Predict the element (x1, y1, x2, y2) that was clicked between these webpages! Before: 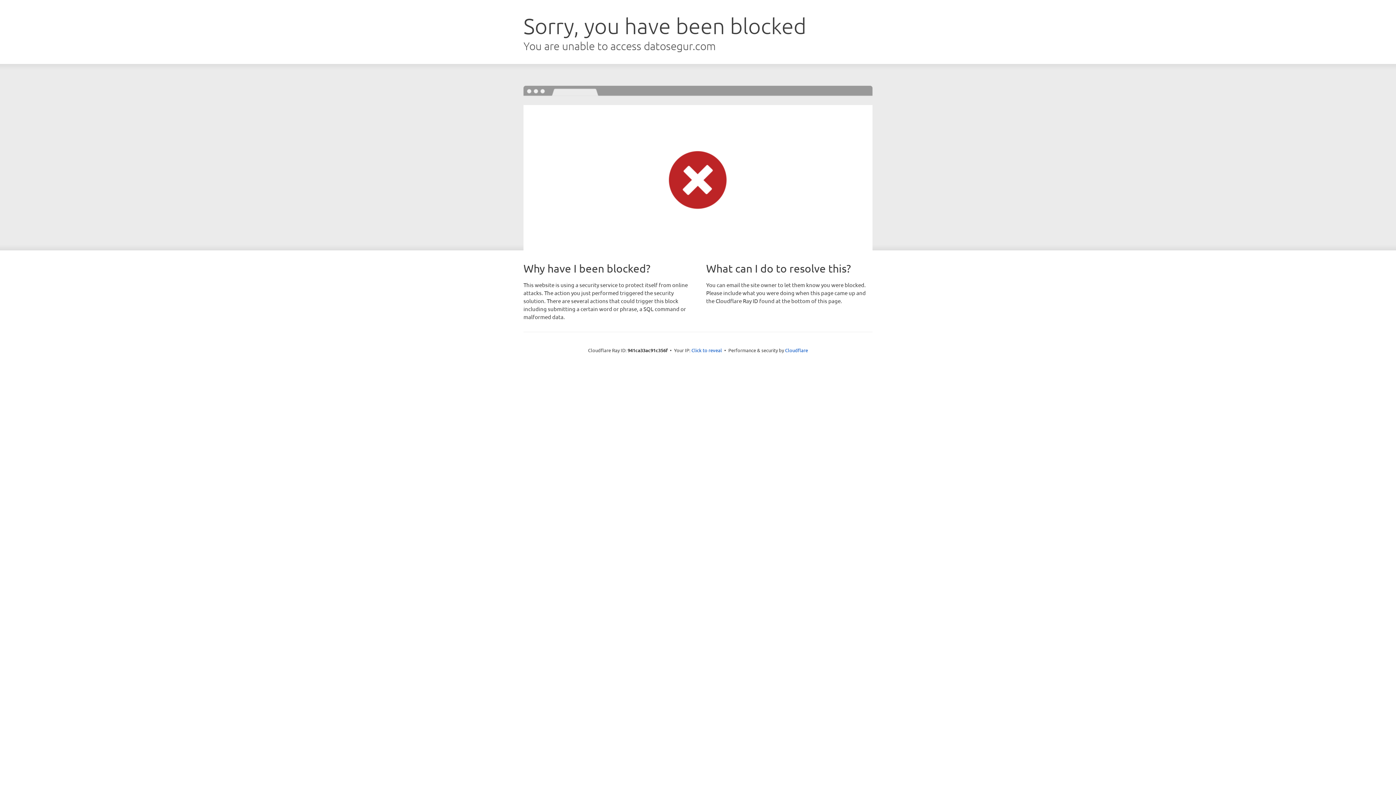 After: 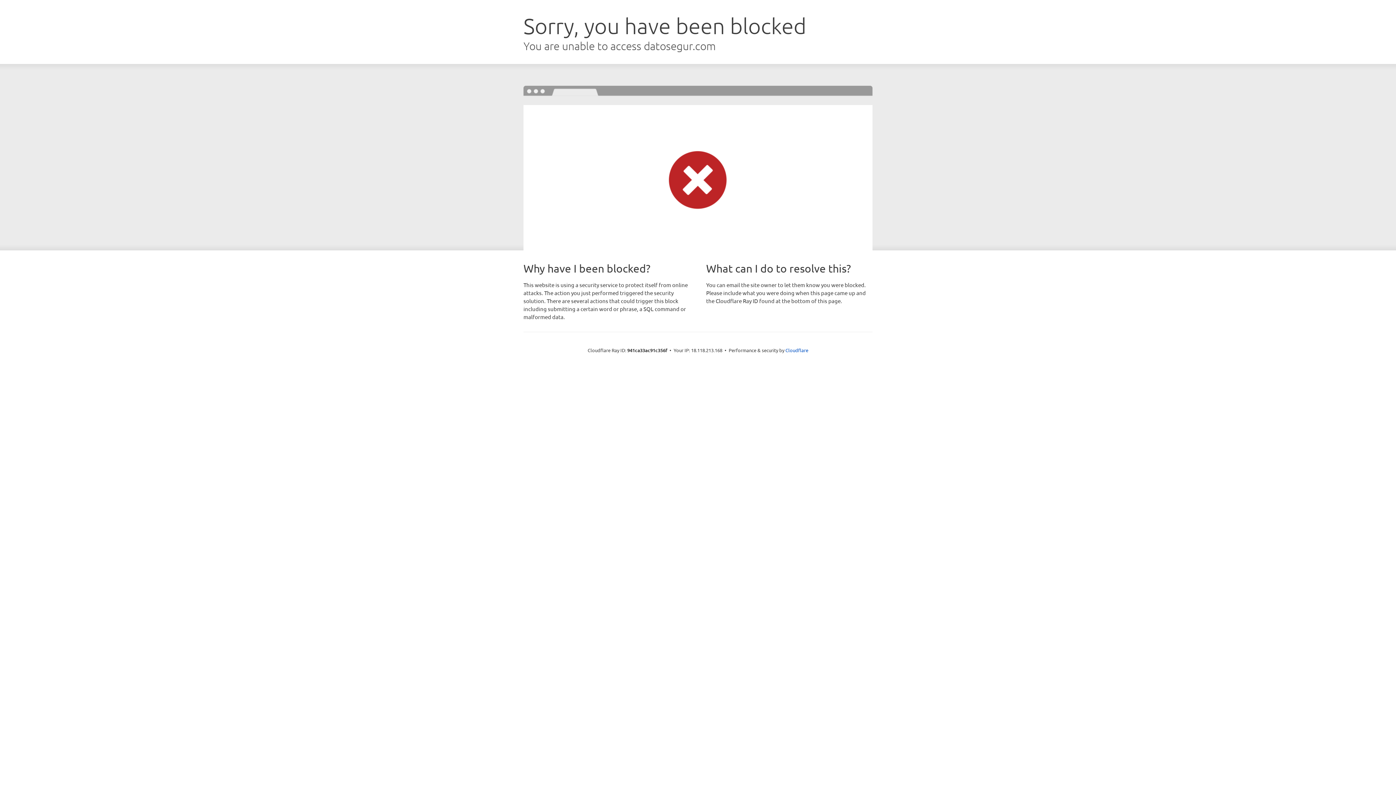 Action: label: Click to reveal bbox: (691, 346, 722, 353)